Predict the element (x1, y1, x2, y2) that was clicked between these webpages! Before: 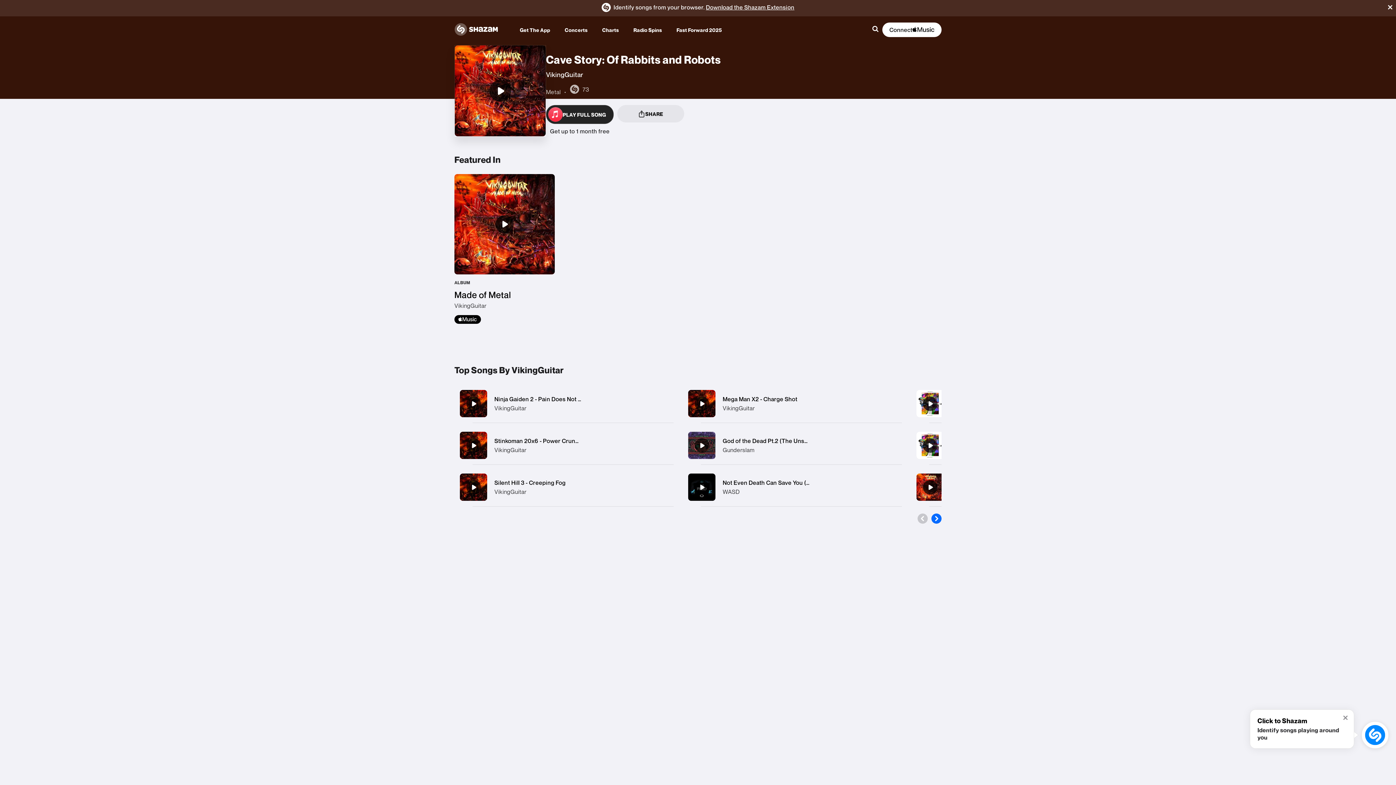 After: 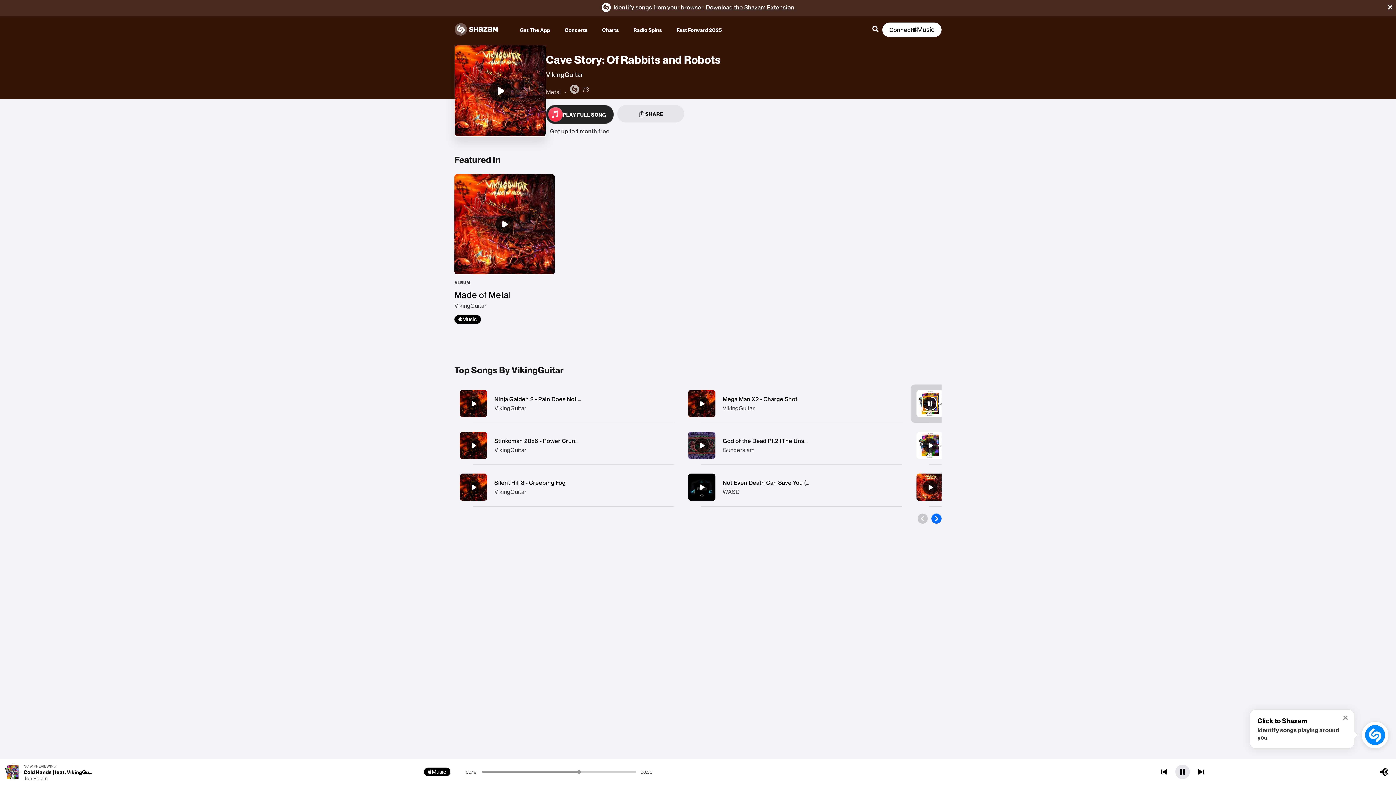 Action: bbox: (923, 396, 937, 411) label: Cold Hands (feat. VikingGuitar)